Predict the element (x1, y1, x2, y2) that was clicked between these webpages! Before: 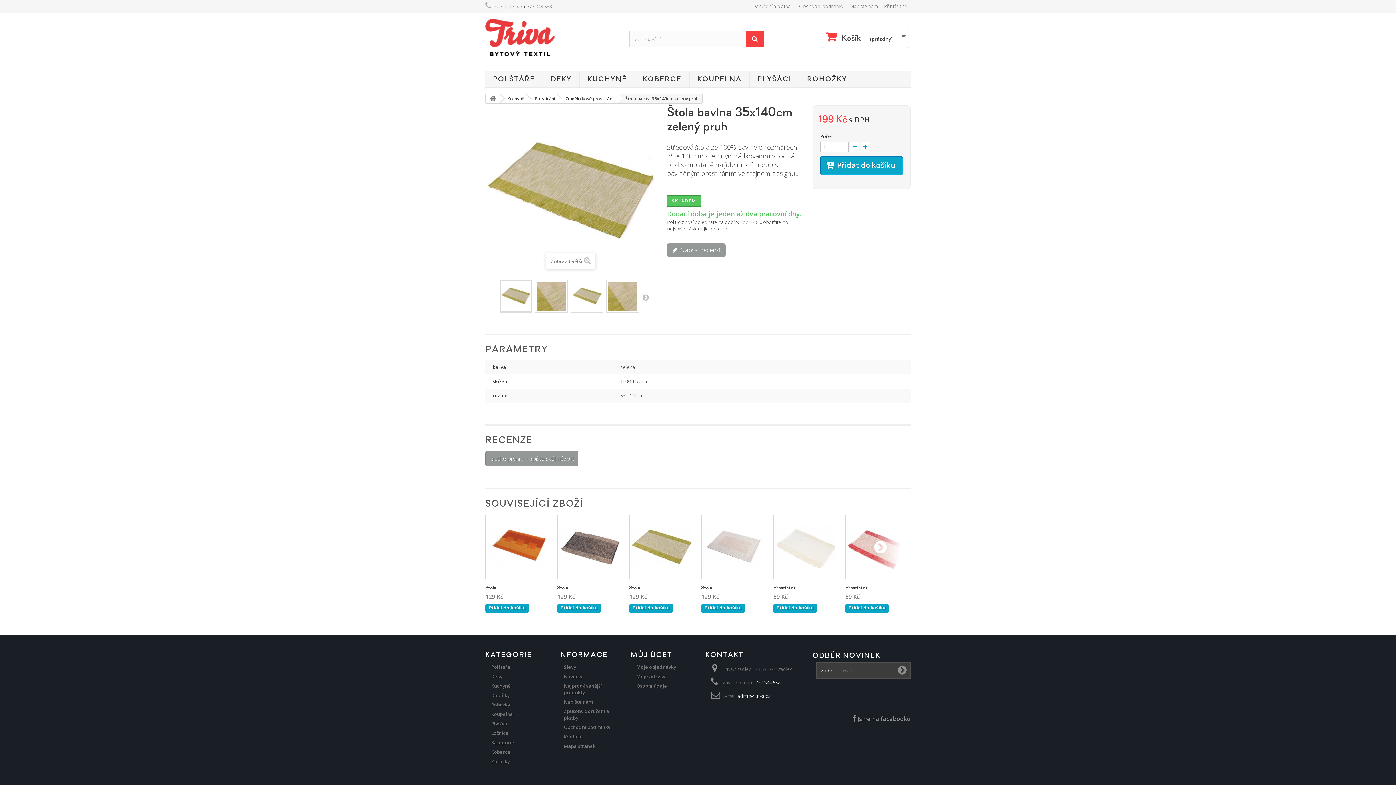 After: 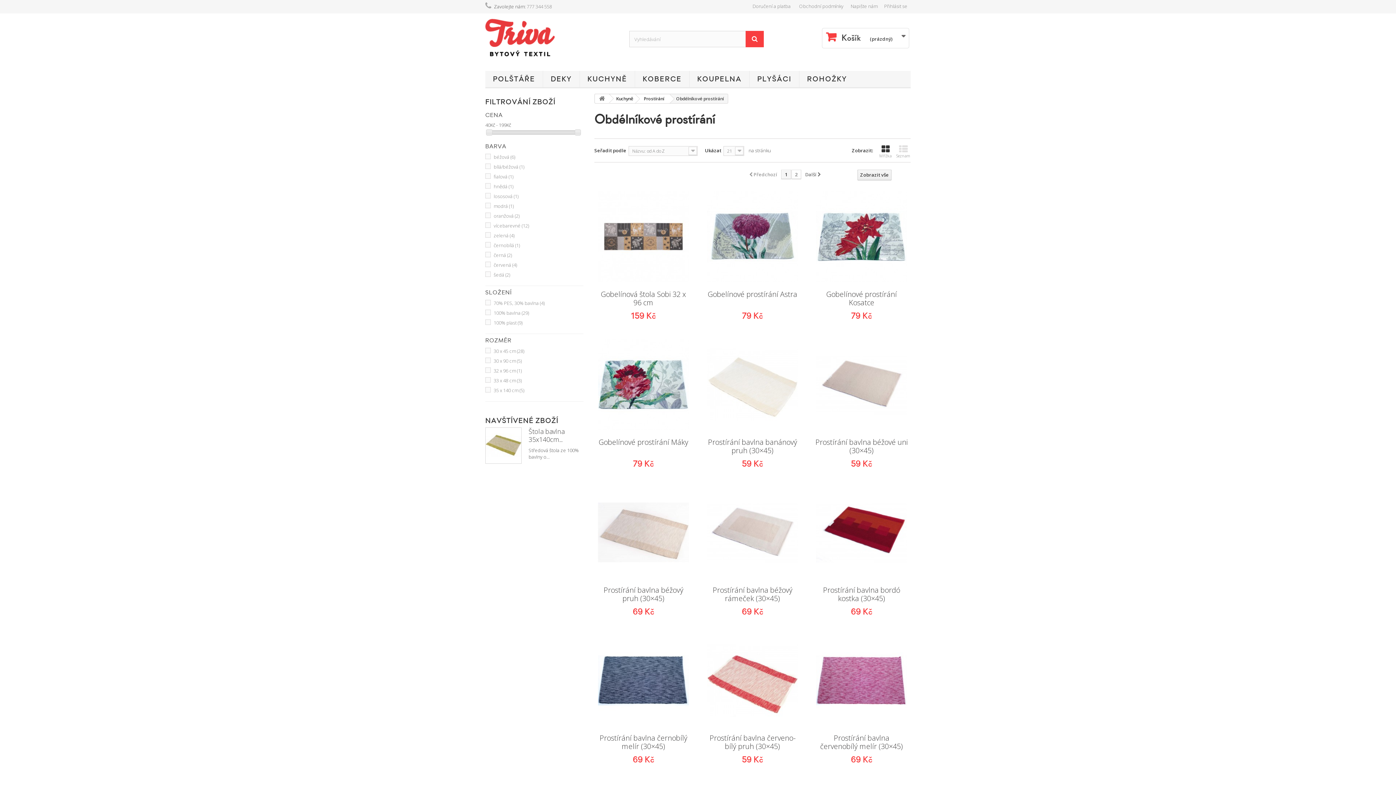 Action: label: Obdélníkové prostírání bbox: (557, 94, 618, 103)